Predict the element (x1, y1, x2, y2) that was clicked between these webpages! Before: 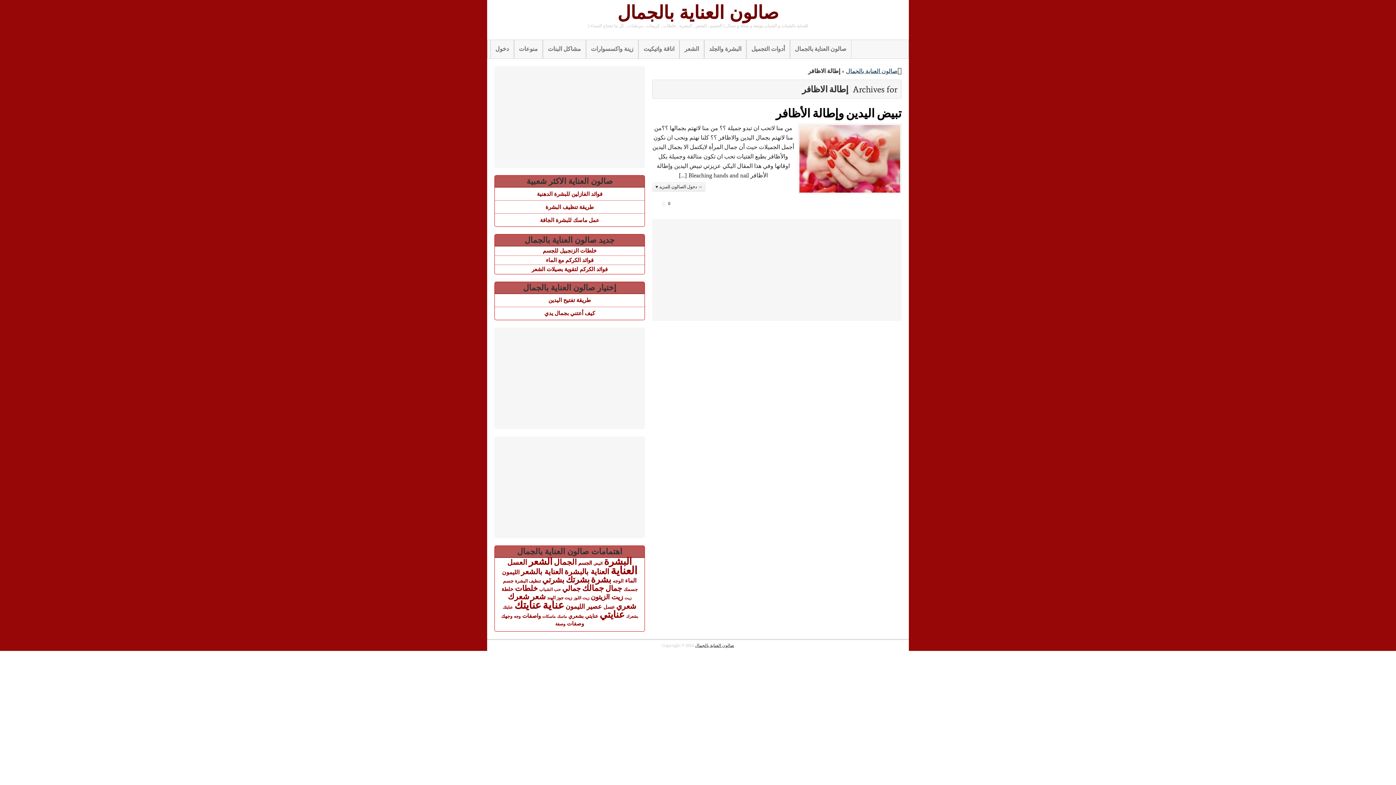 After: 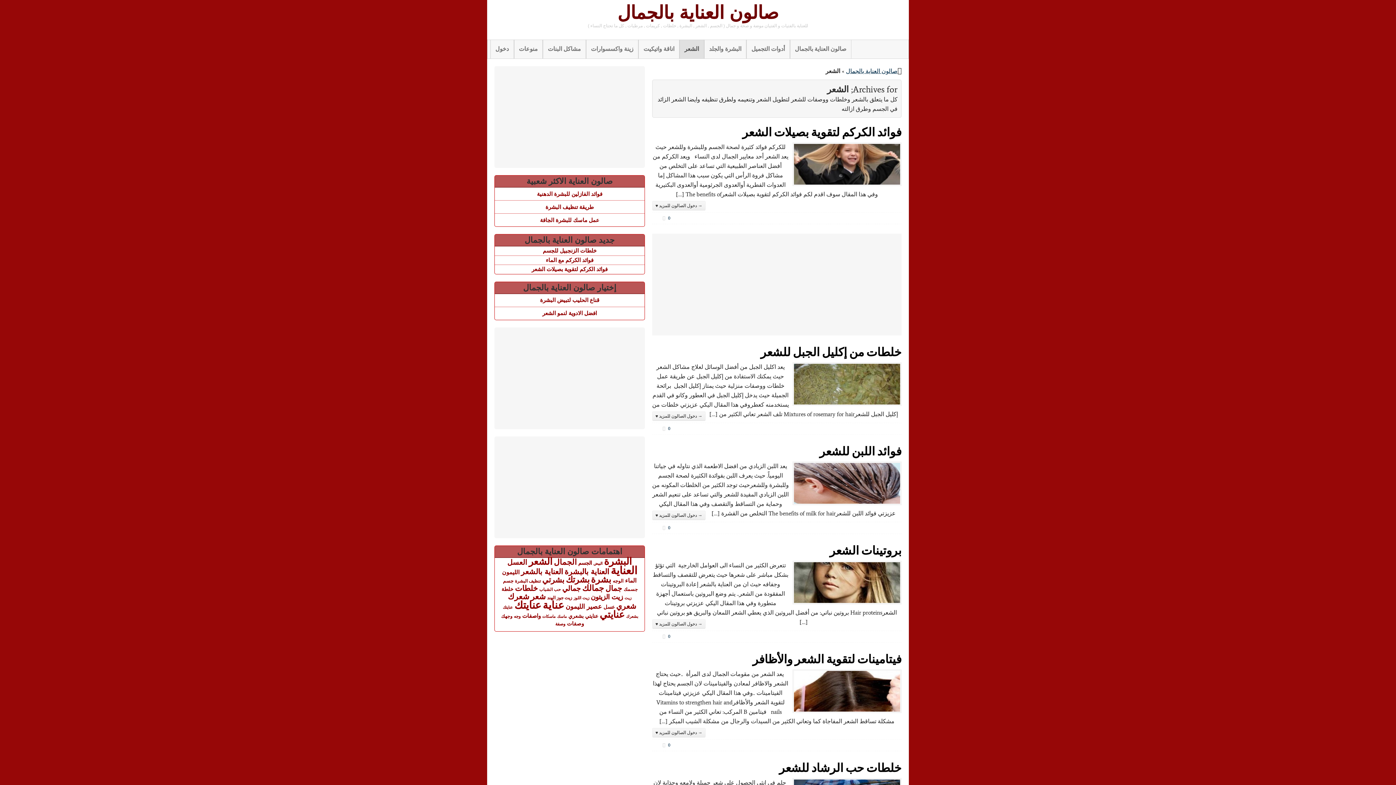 Action: label: الشعر bbox: (679, 39, 704, 58)